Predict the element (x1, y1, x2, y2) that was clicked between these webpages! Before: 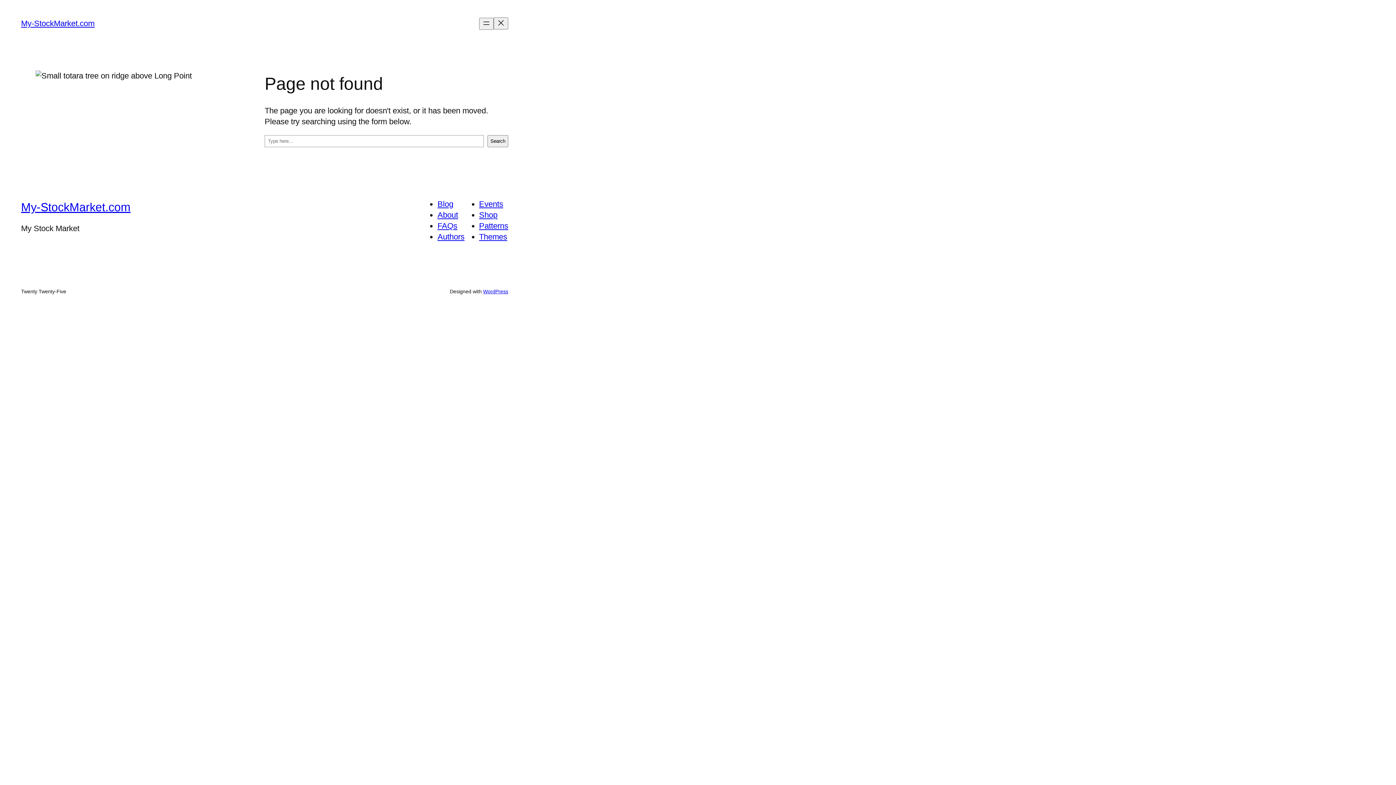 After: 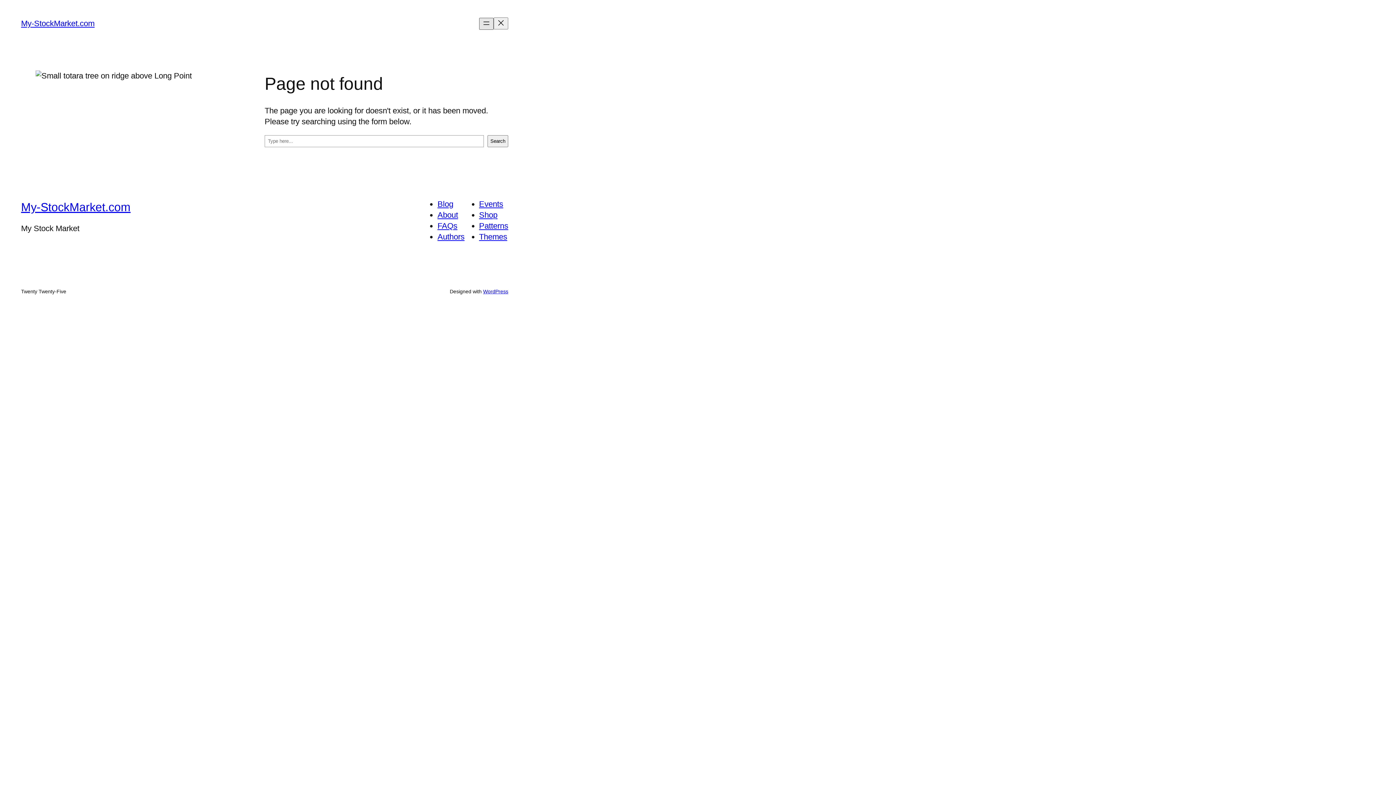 Action: bbox: (479, 17, 493, 29) label: Open menu